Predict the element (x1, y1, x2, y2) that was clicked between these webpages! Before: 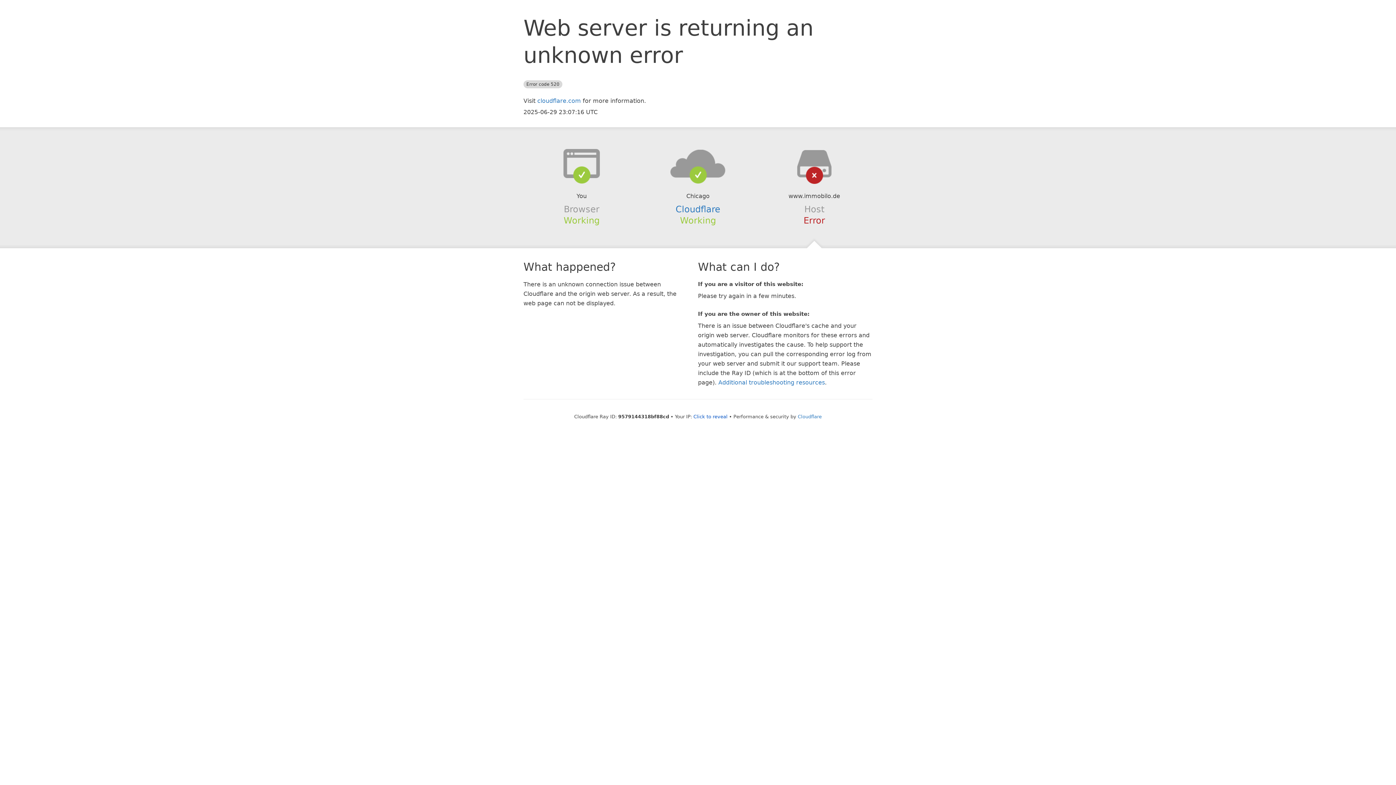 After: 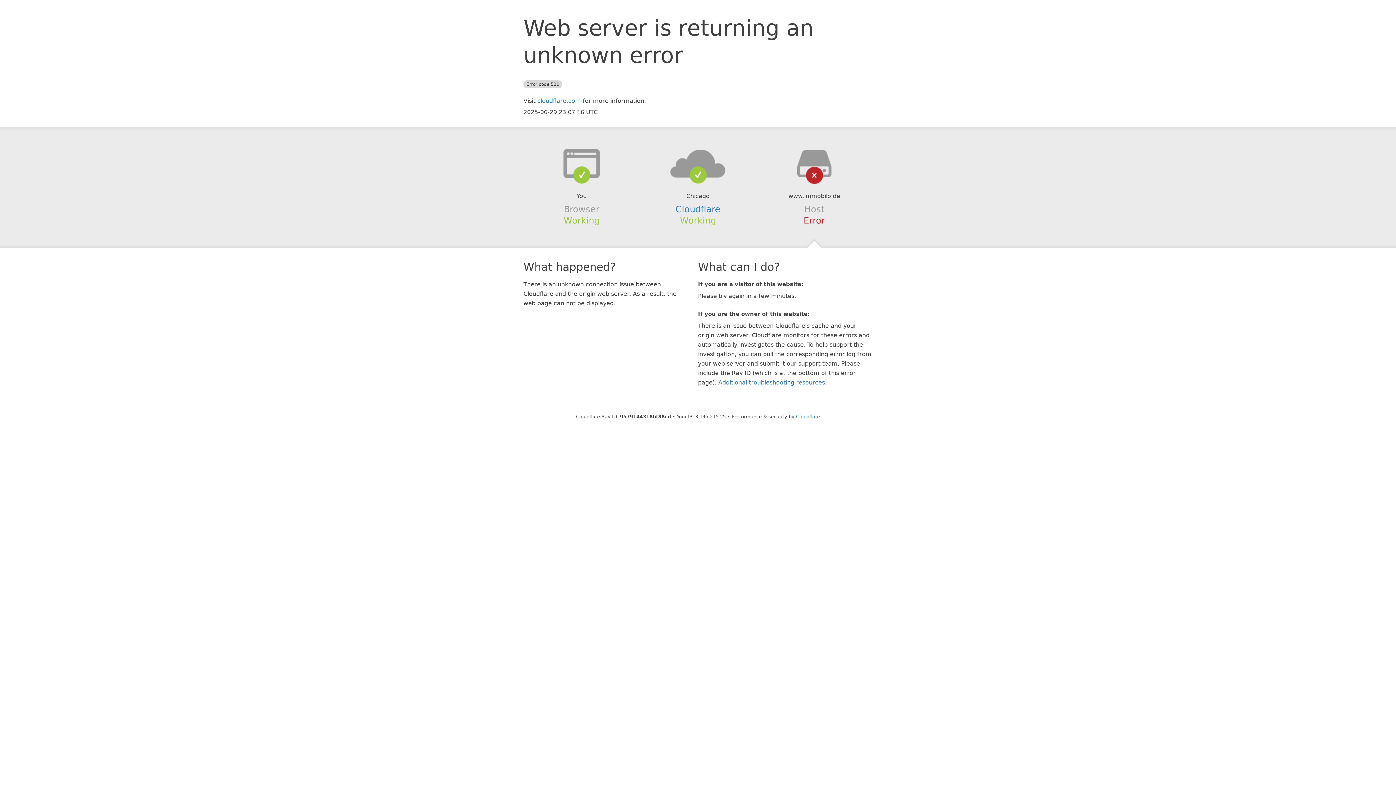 Action: label: Click to reveal bbox: (693, 414, 727, 419)